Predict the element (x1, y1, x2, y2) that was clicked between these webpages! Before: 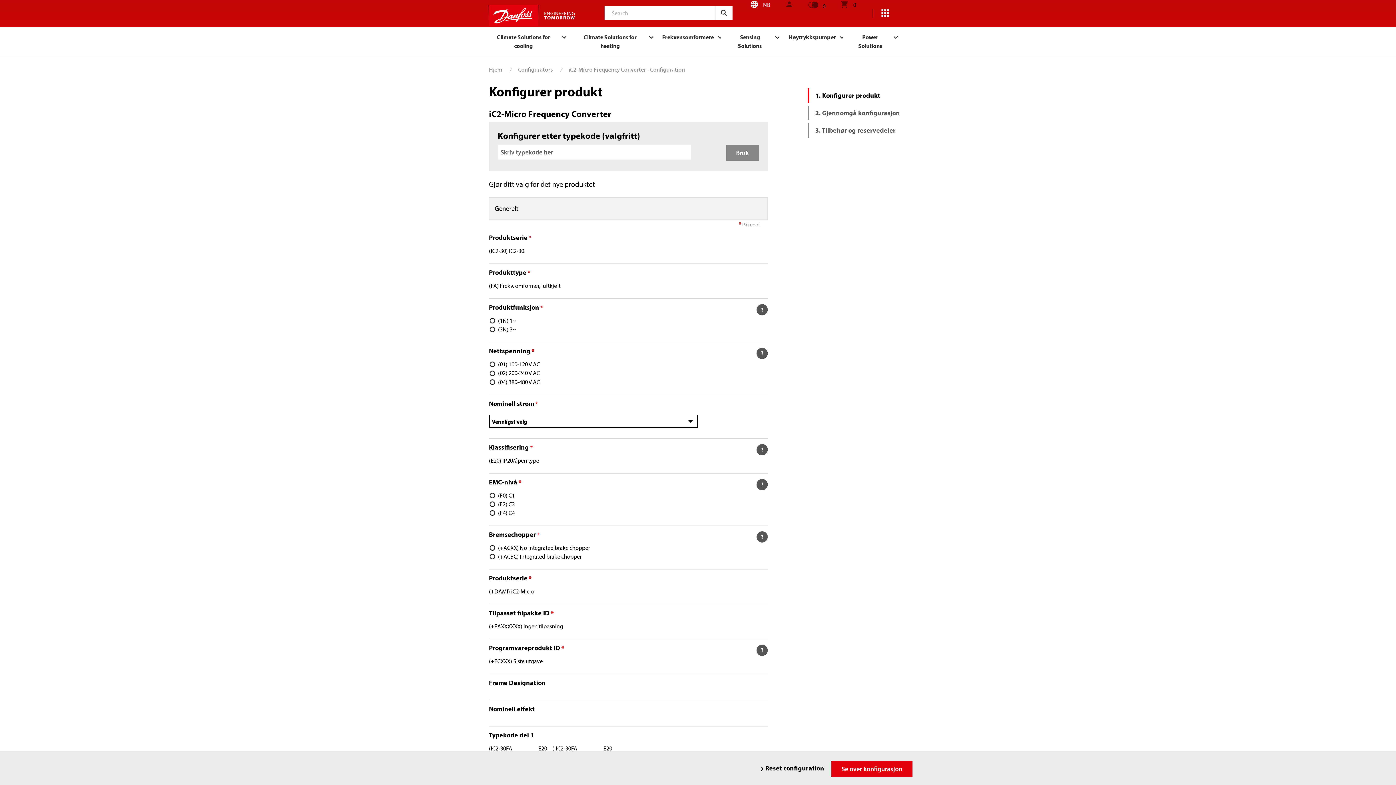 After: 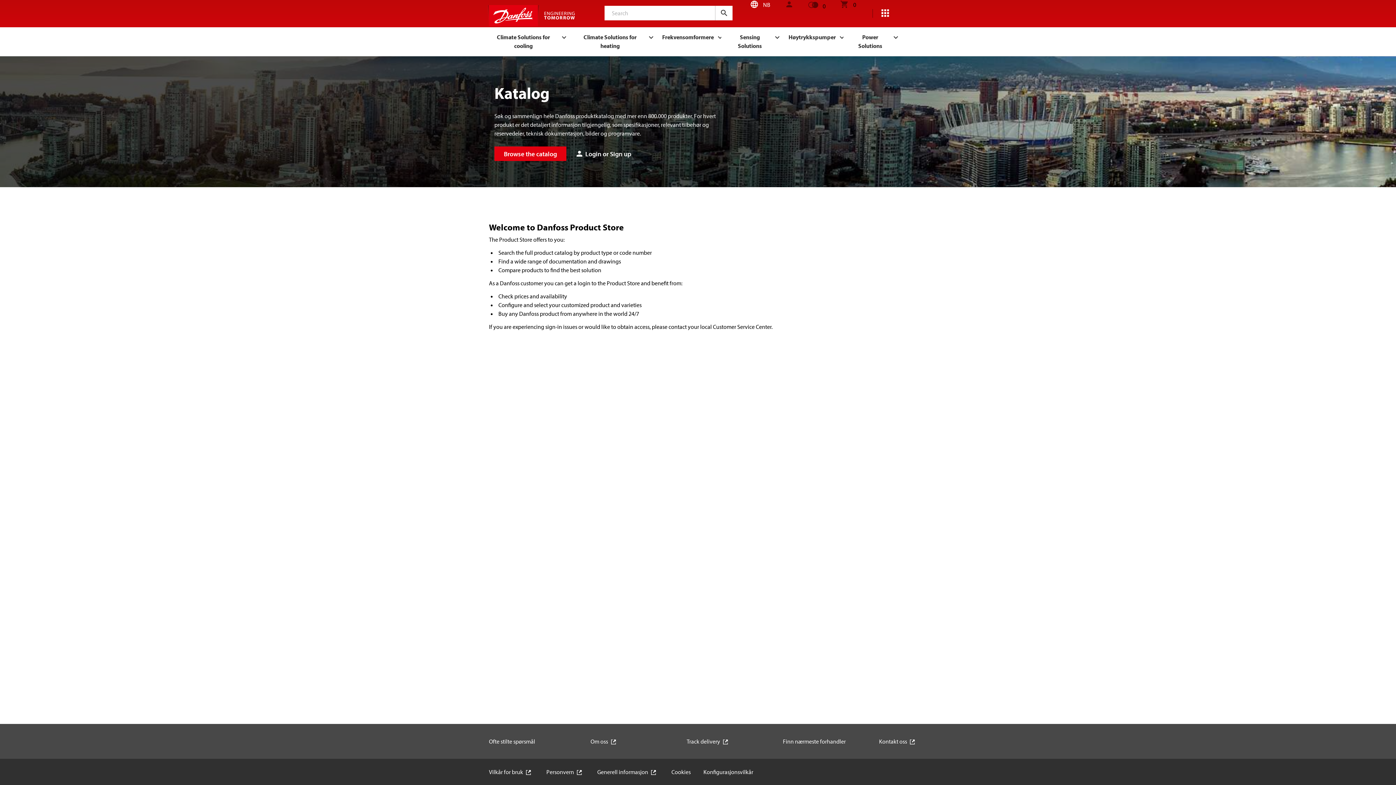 Action: label: 0 bbox: (840, 0, 856, 9)